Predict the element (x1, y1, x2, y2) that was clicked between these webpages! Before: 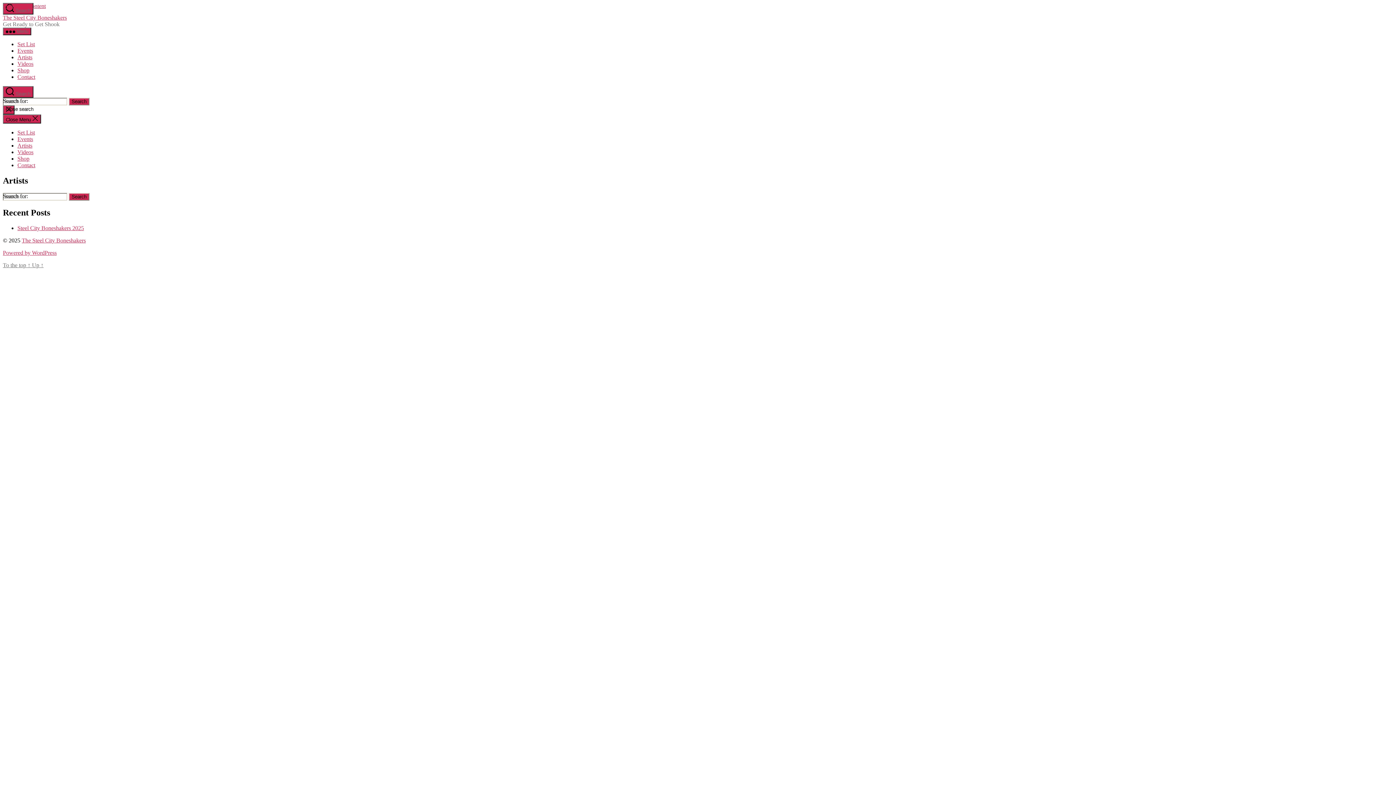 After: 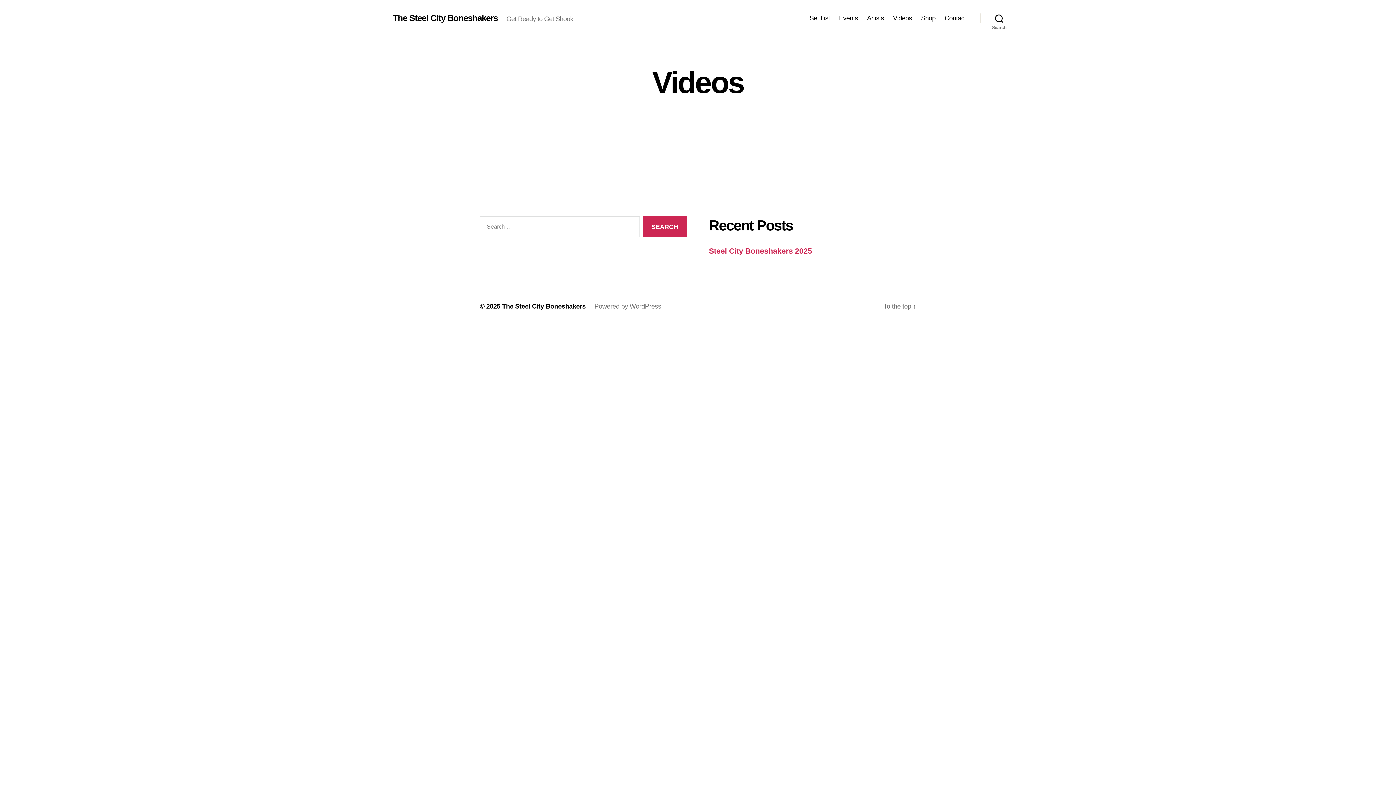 Action: label: Videos bbox: (17, 60, 33, 66)